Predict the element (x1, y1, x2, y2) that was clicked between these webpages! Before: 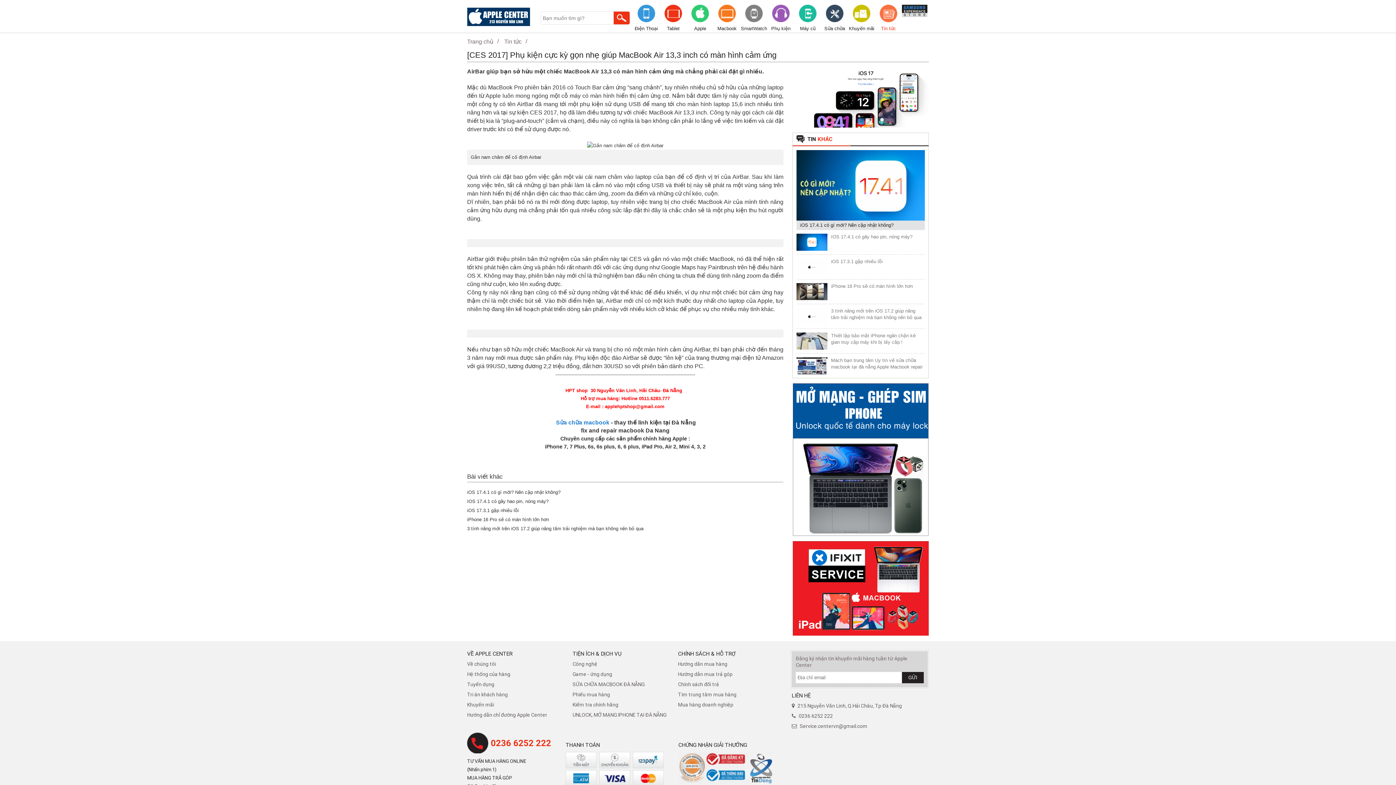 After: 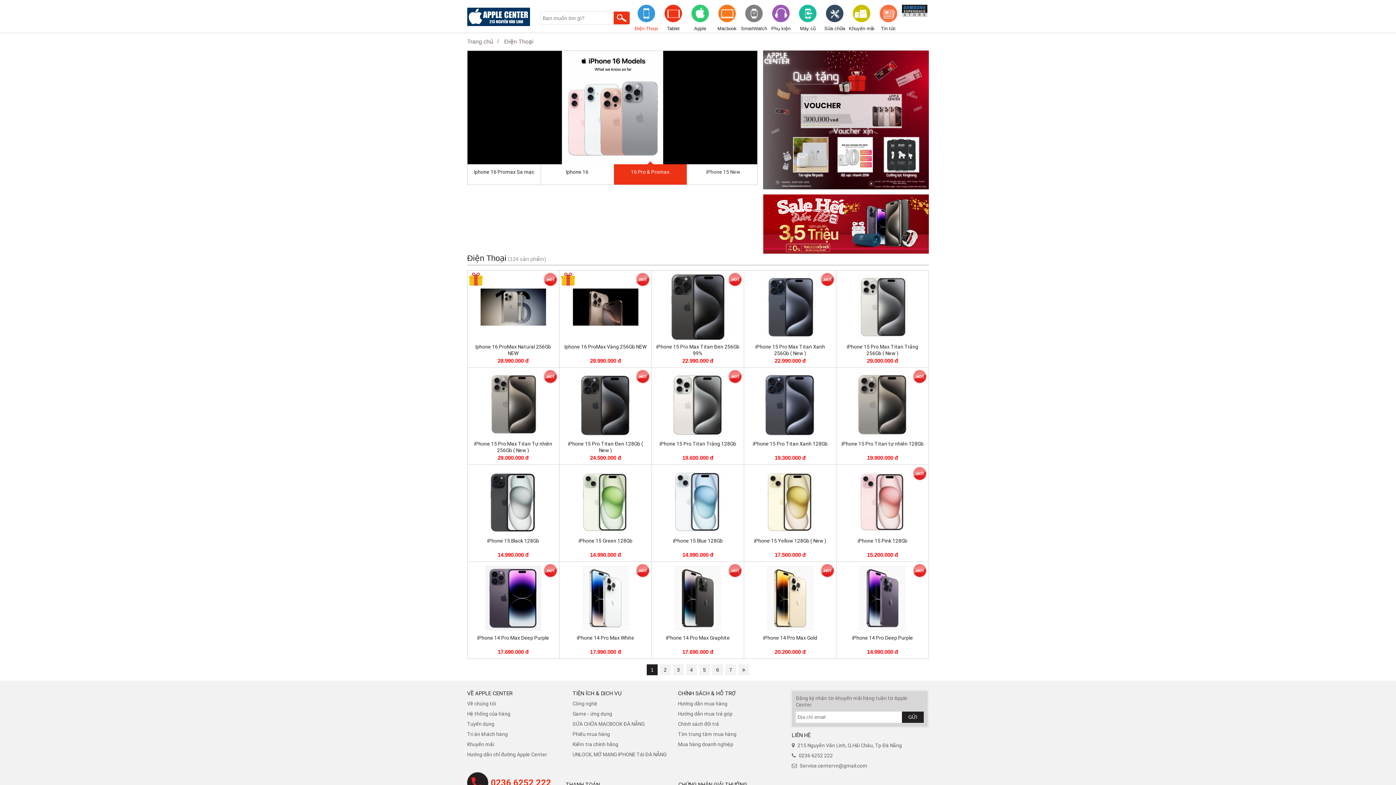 Action: bbox: (633, 25, 660, 31) label: Điện Thoại